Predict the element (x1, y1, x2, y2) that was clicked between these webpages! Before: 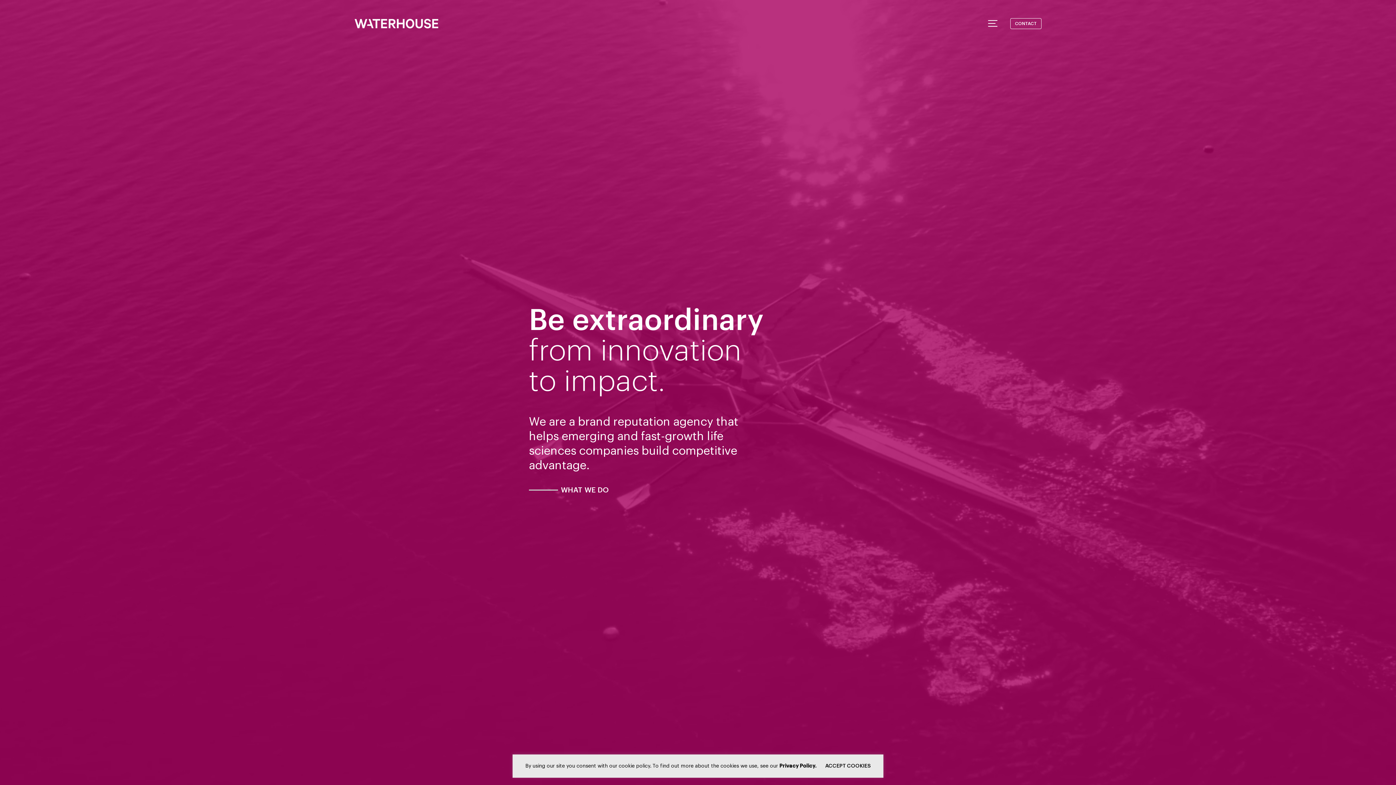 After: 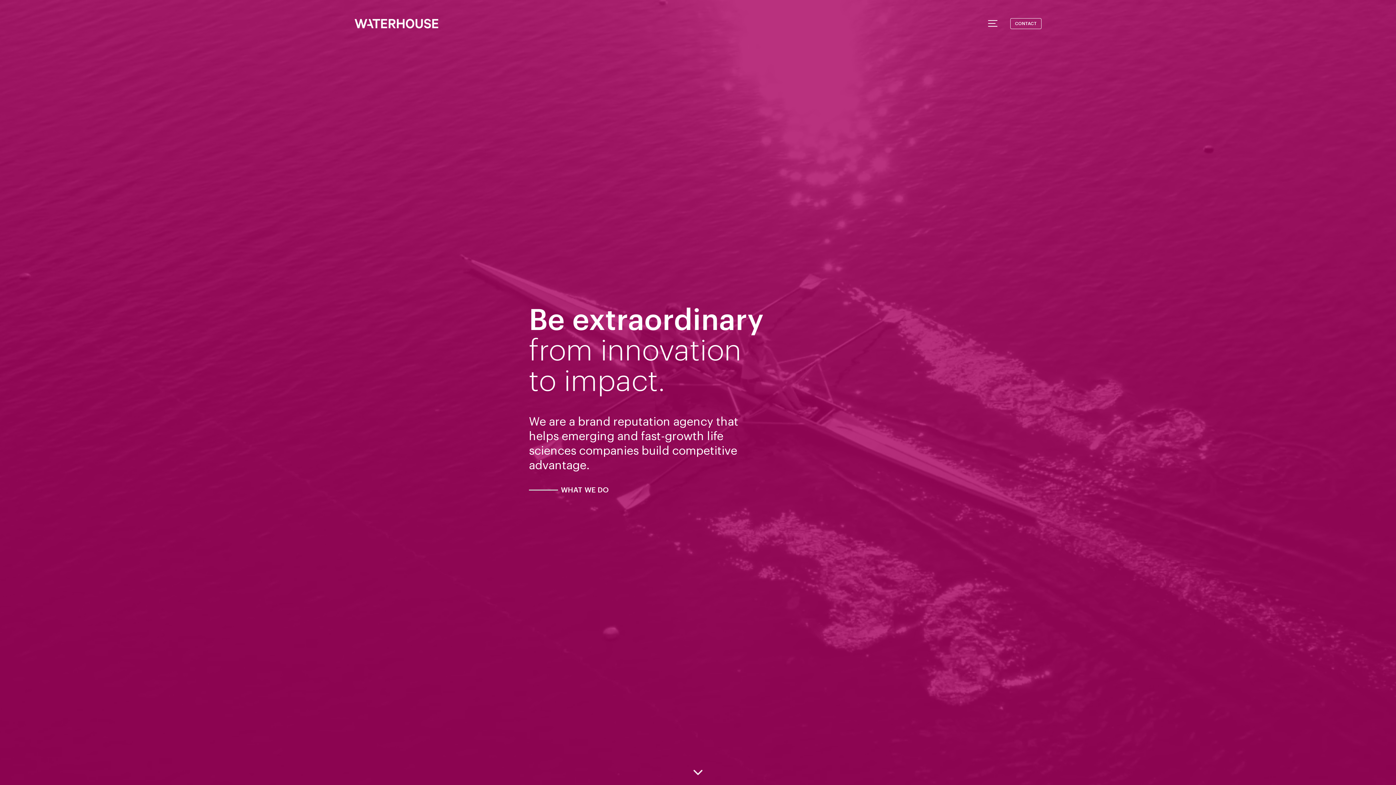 Action: bbox: (825, 762, 870, 770) label: ACCEPT COOKIES